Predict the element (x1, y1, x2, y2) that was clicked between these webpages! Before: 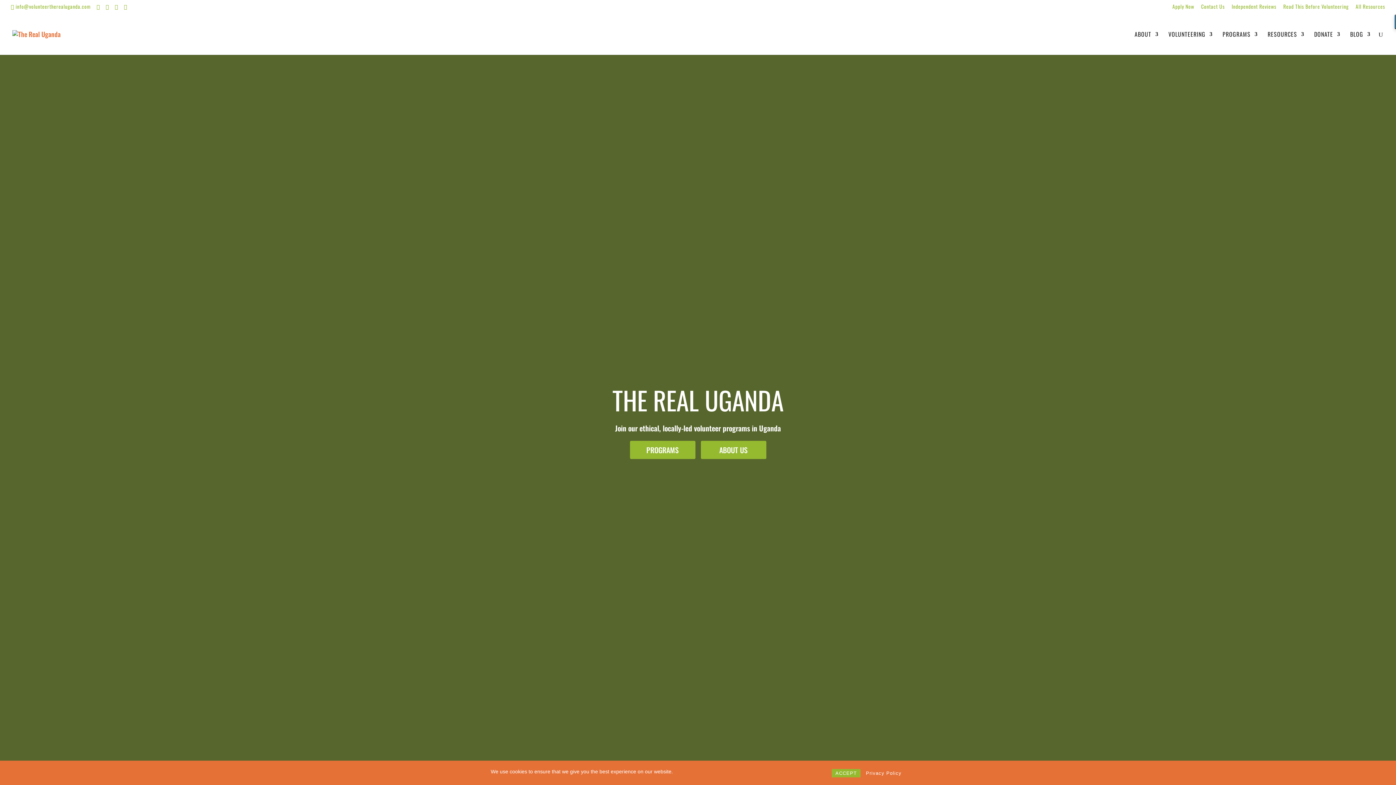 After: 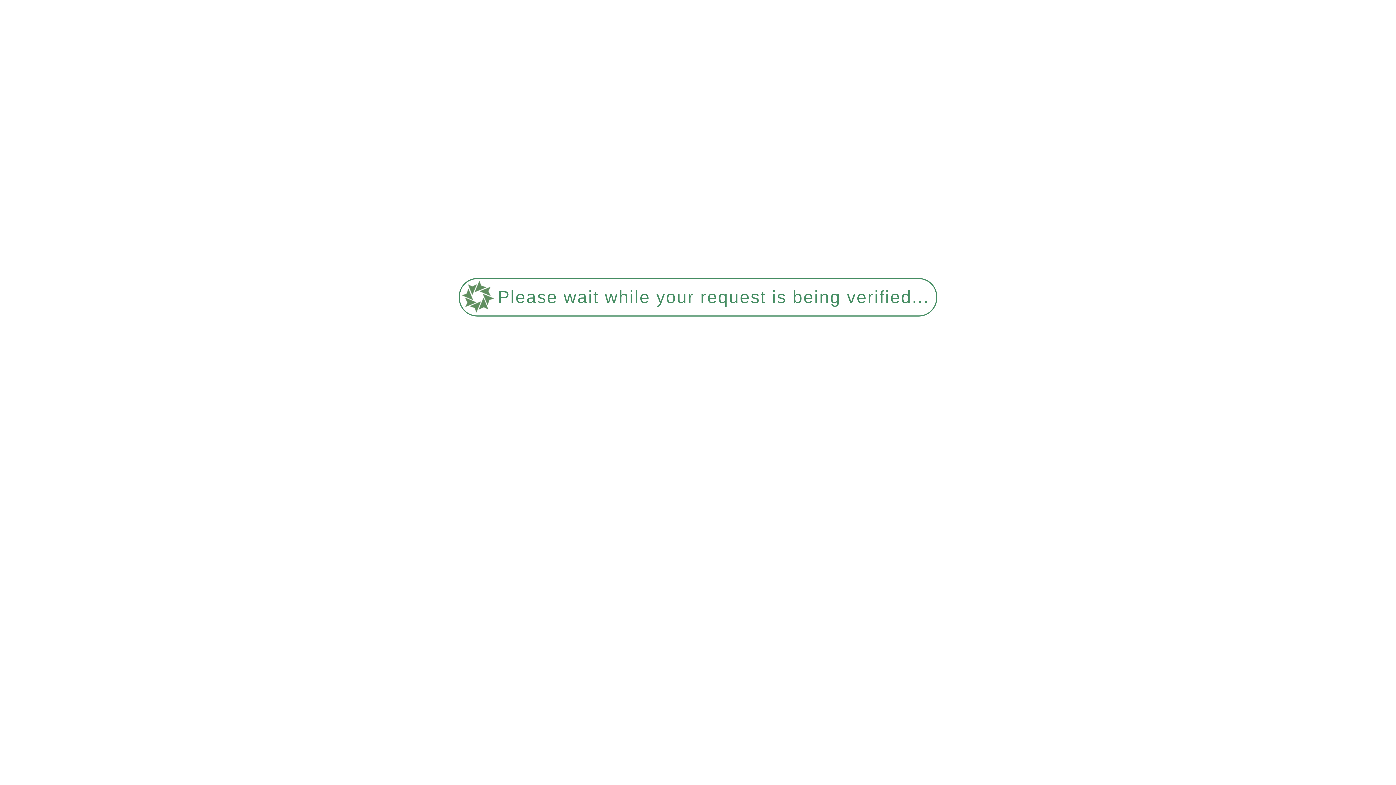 Action: bbox: (1356, 3, 1385, 12) label: All Resources